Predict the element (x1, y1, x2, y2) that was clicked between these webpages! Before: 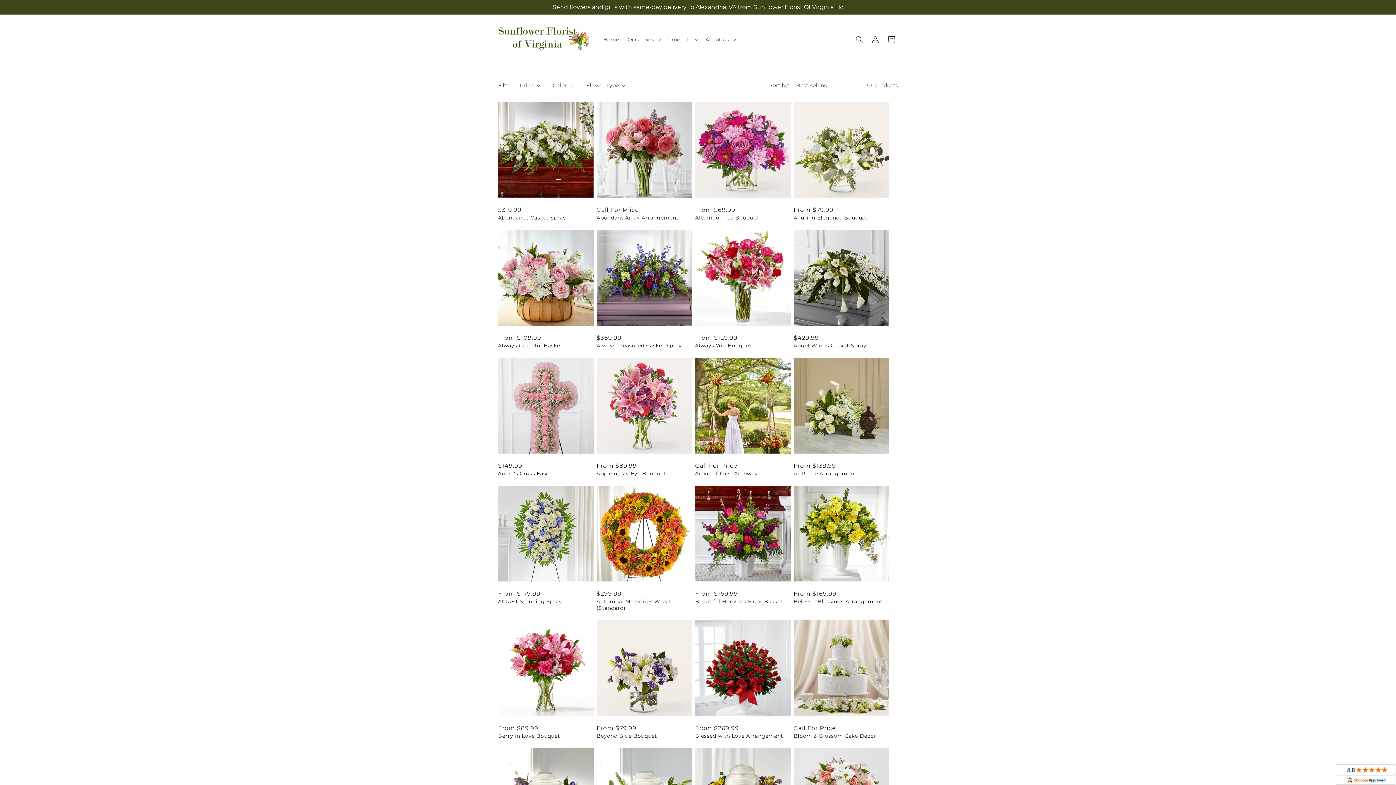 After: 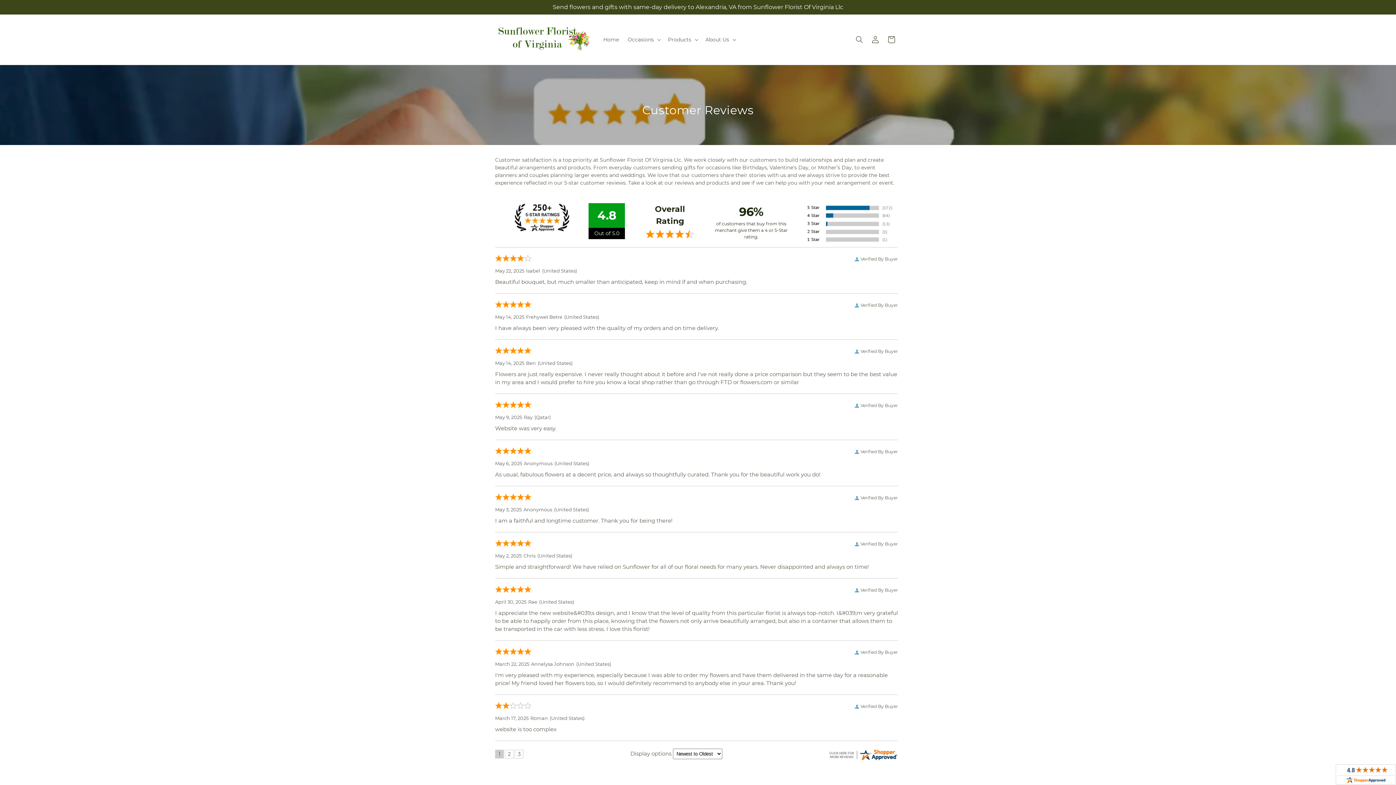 Action: bbox: (1336, 764, 1396, 787)